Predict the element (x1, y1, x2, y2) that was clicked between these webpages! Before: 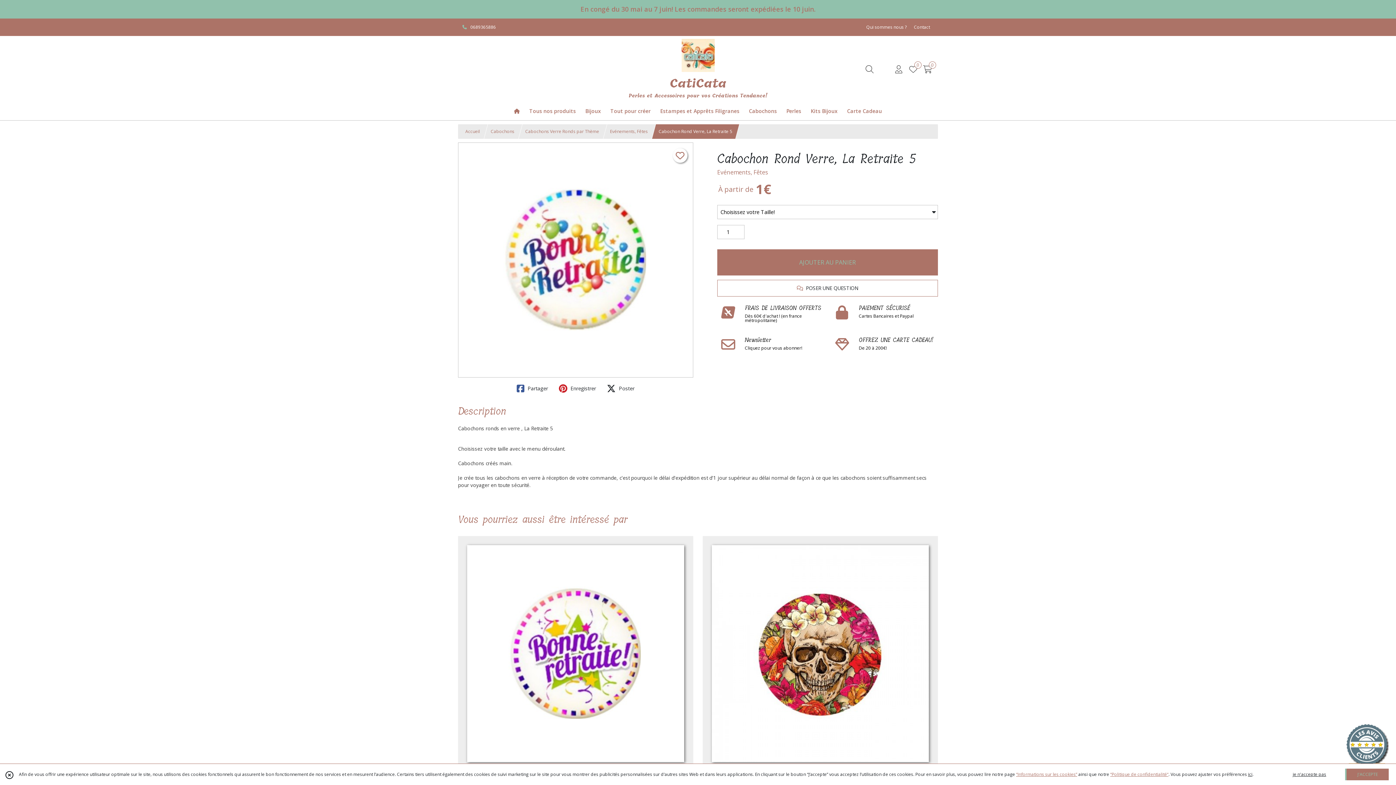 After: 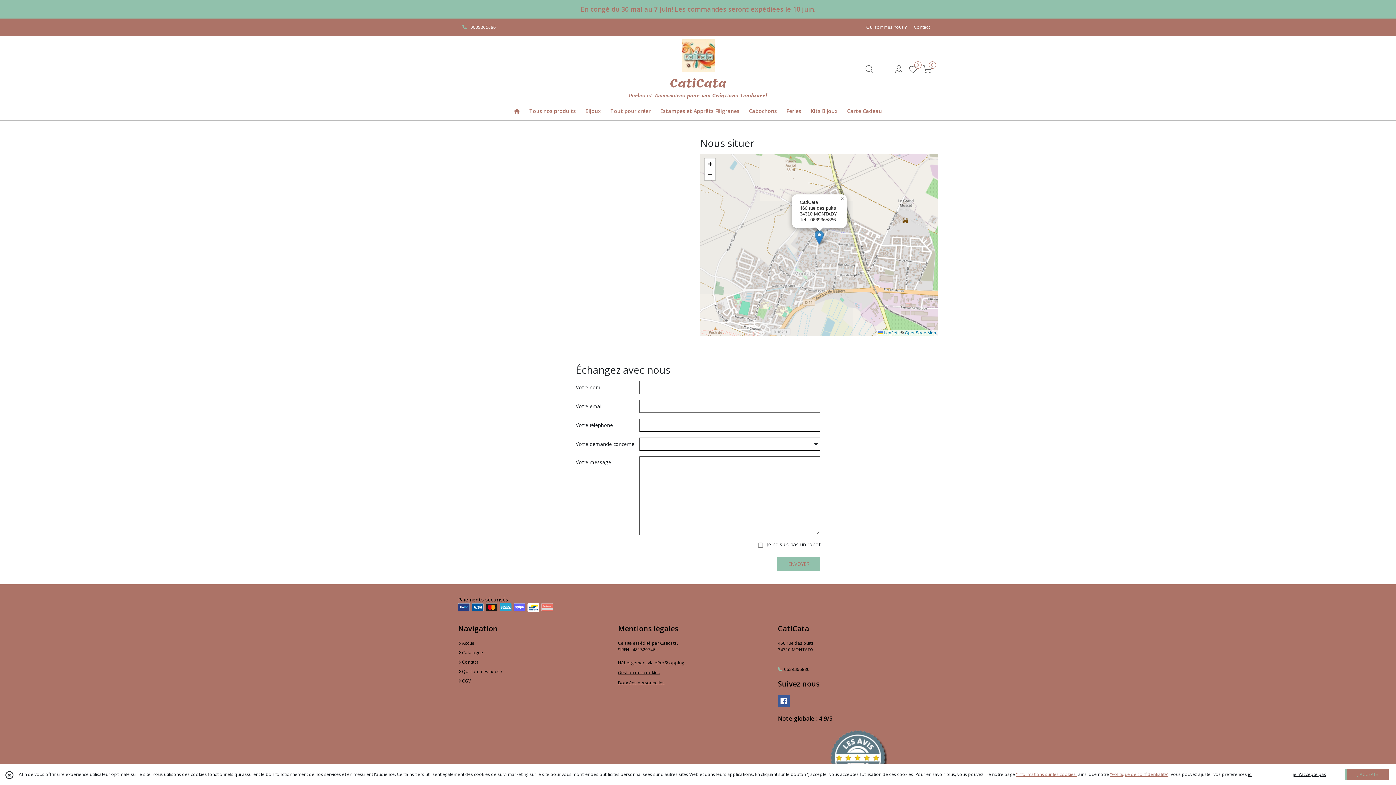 Action: label: Contact bbox: (914, 24, 930, 30)